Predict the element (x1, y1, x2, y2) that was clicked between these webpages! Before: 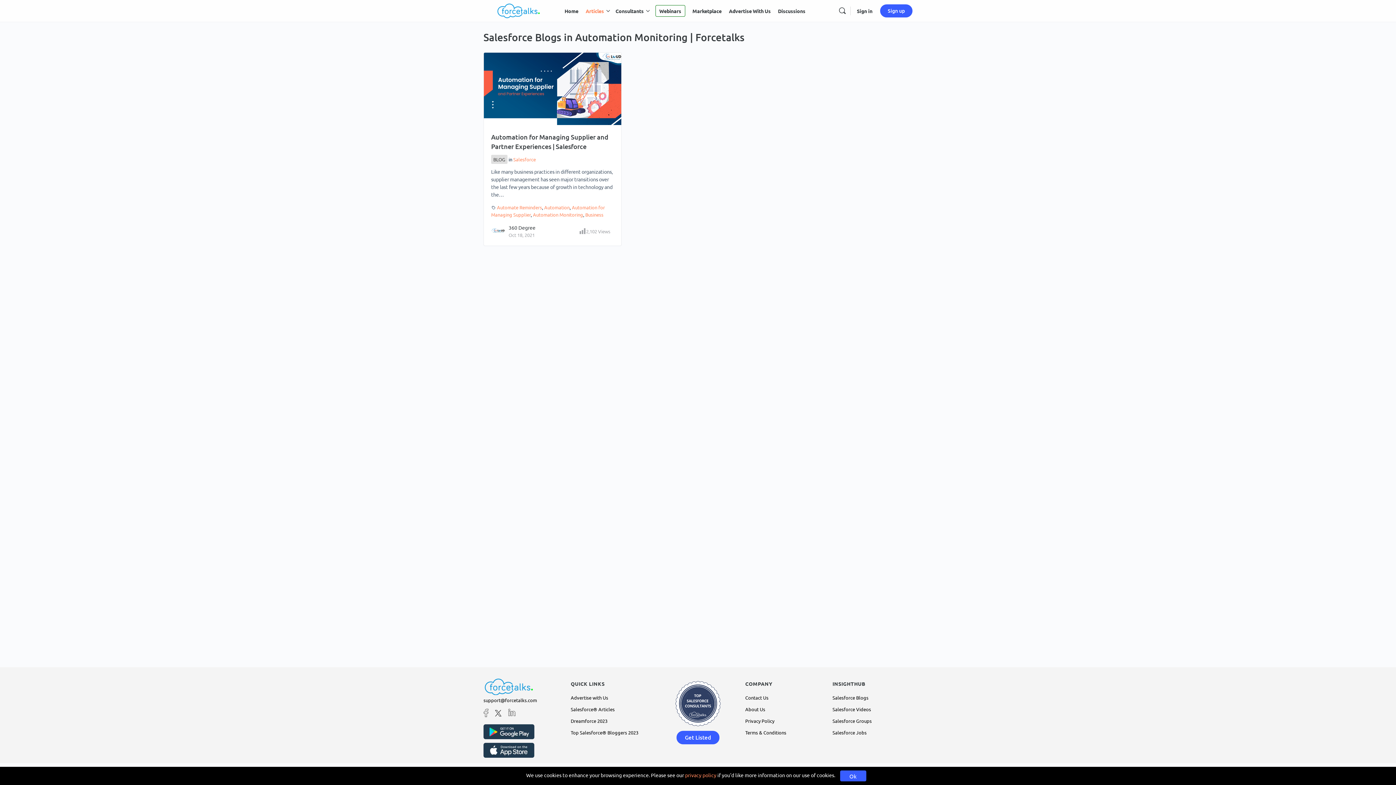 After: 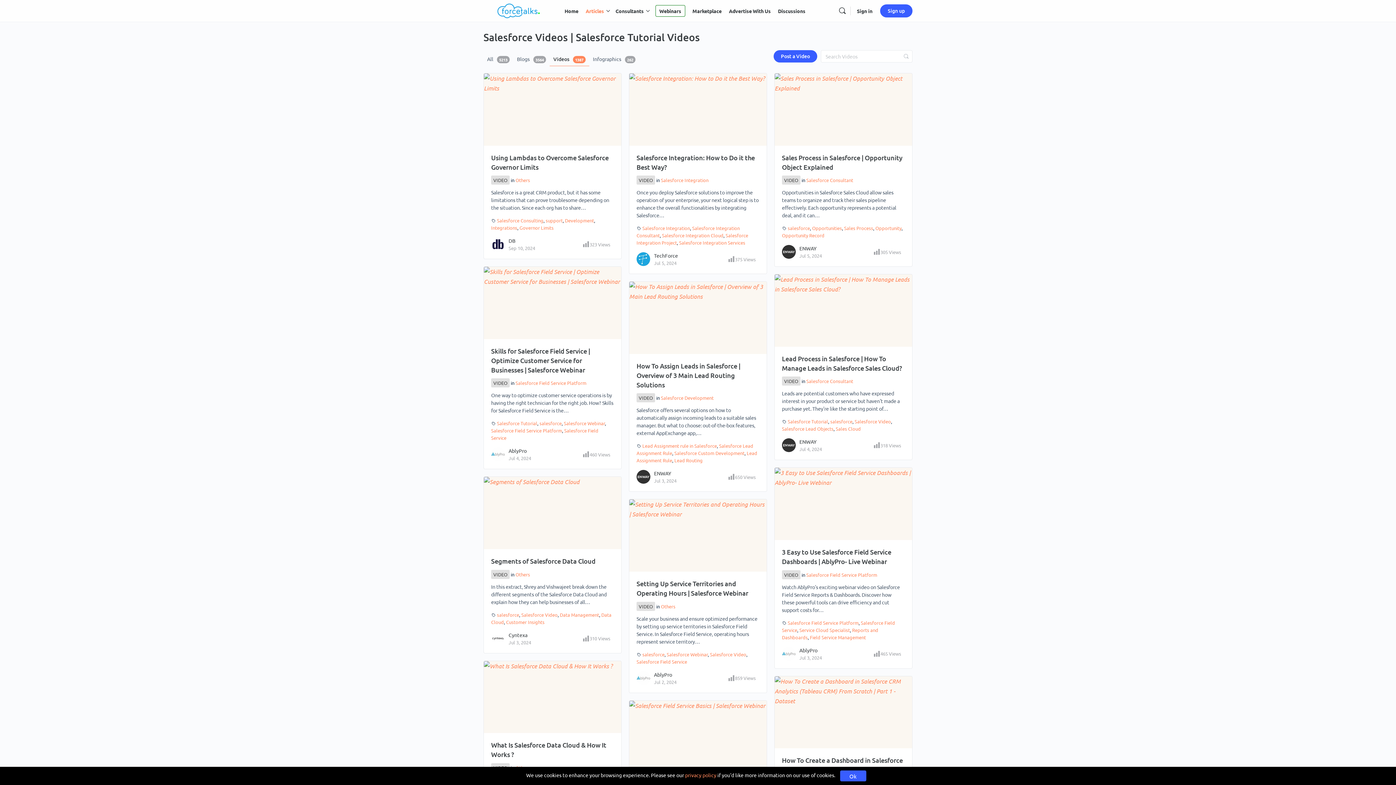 Action: bbox: (832, 706, 871, 712) label: Salesforce Videos